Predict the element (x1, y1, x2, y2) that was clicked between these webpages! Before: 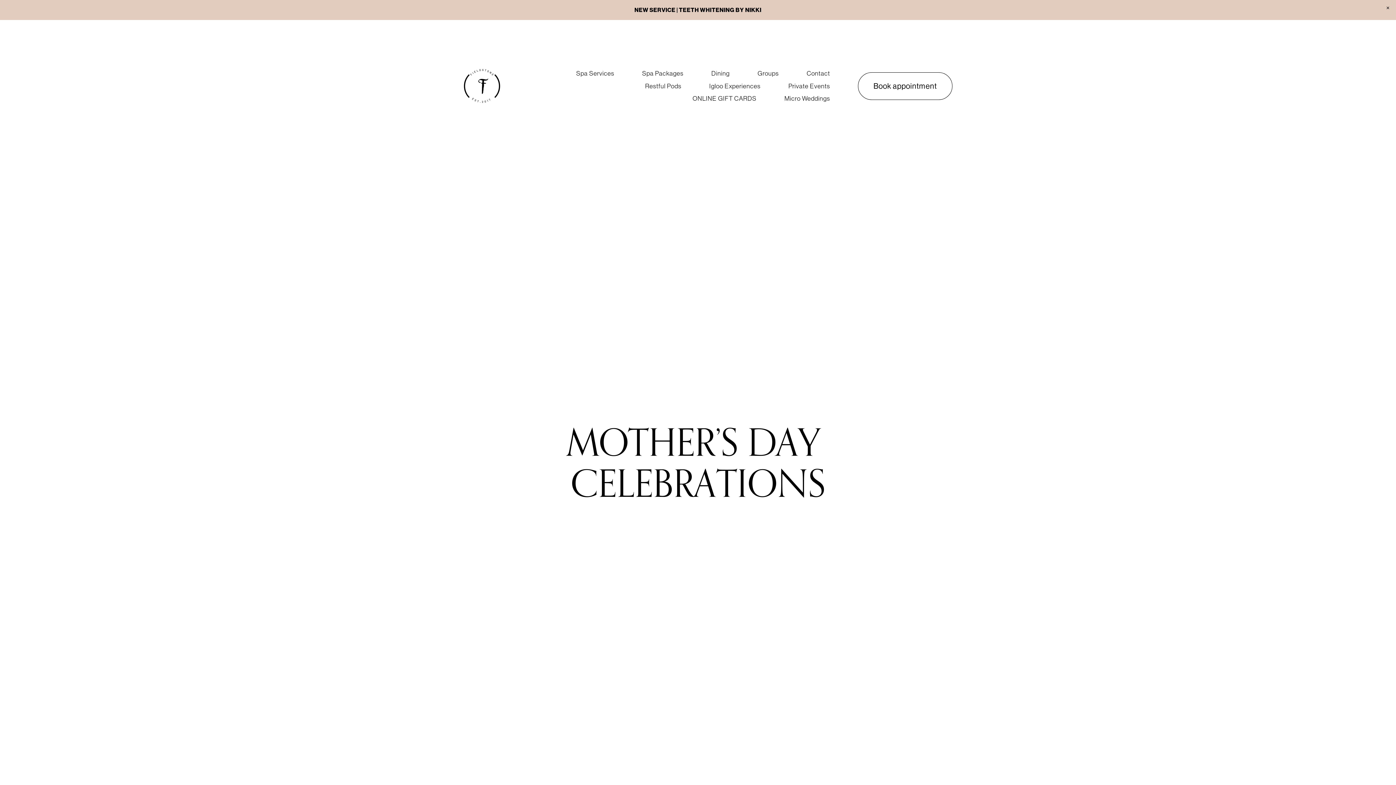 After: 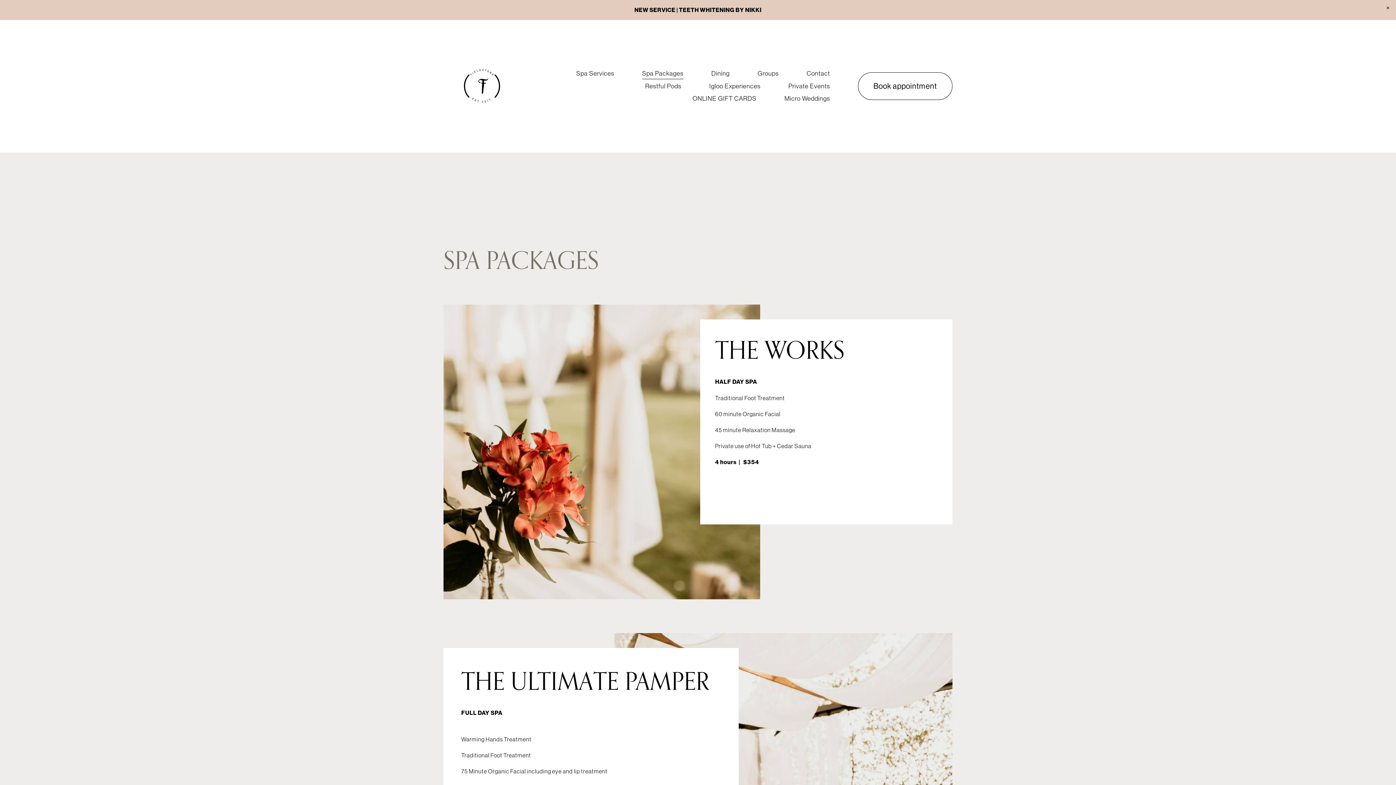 Action: label: Spa Packages bbox: (642, 67, 683, 80)